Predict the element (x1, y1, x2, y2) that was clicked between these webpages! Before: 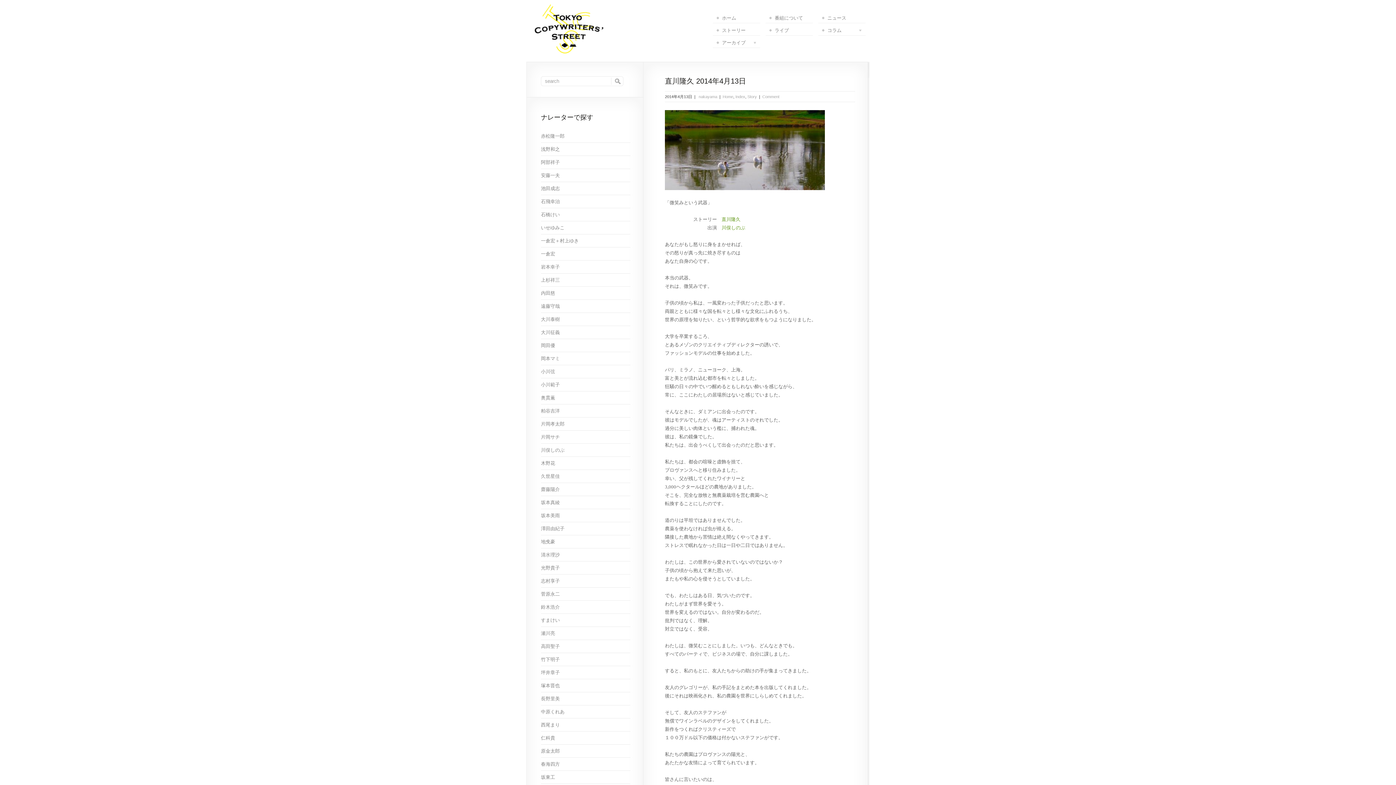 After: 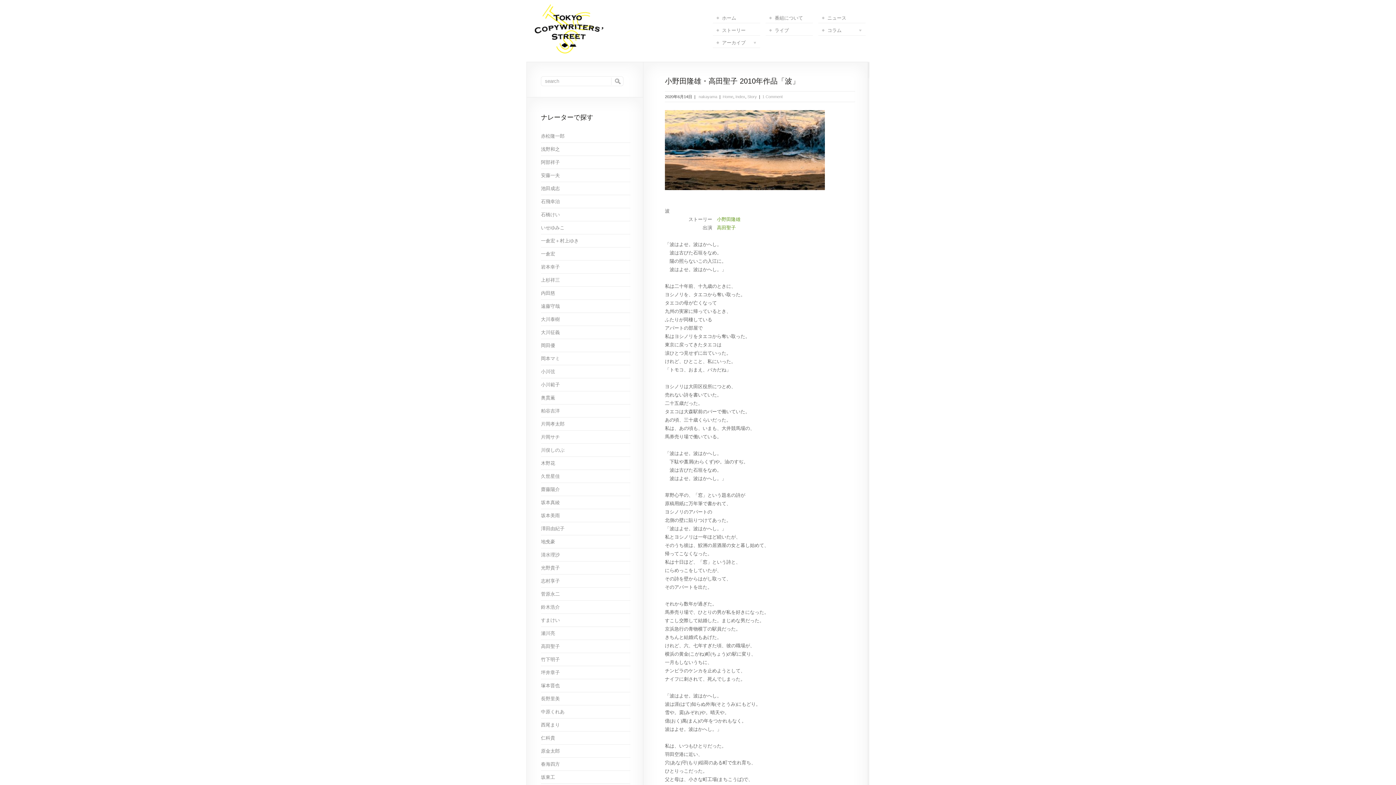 Action: label: 高田聖子 bbox: (541, 644, 560, 649)